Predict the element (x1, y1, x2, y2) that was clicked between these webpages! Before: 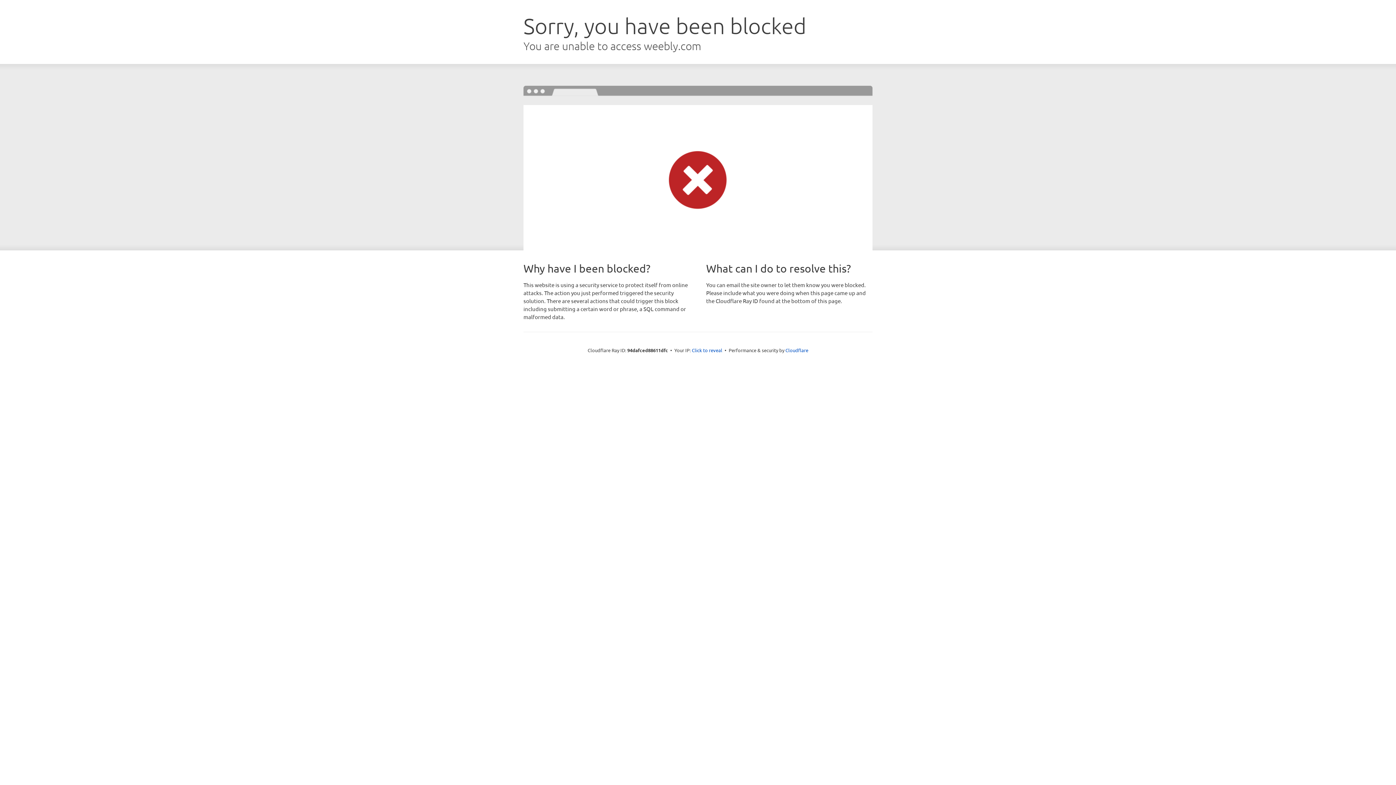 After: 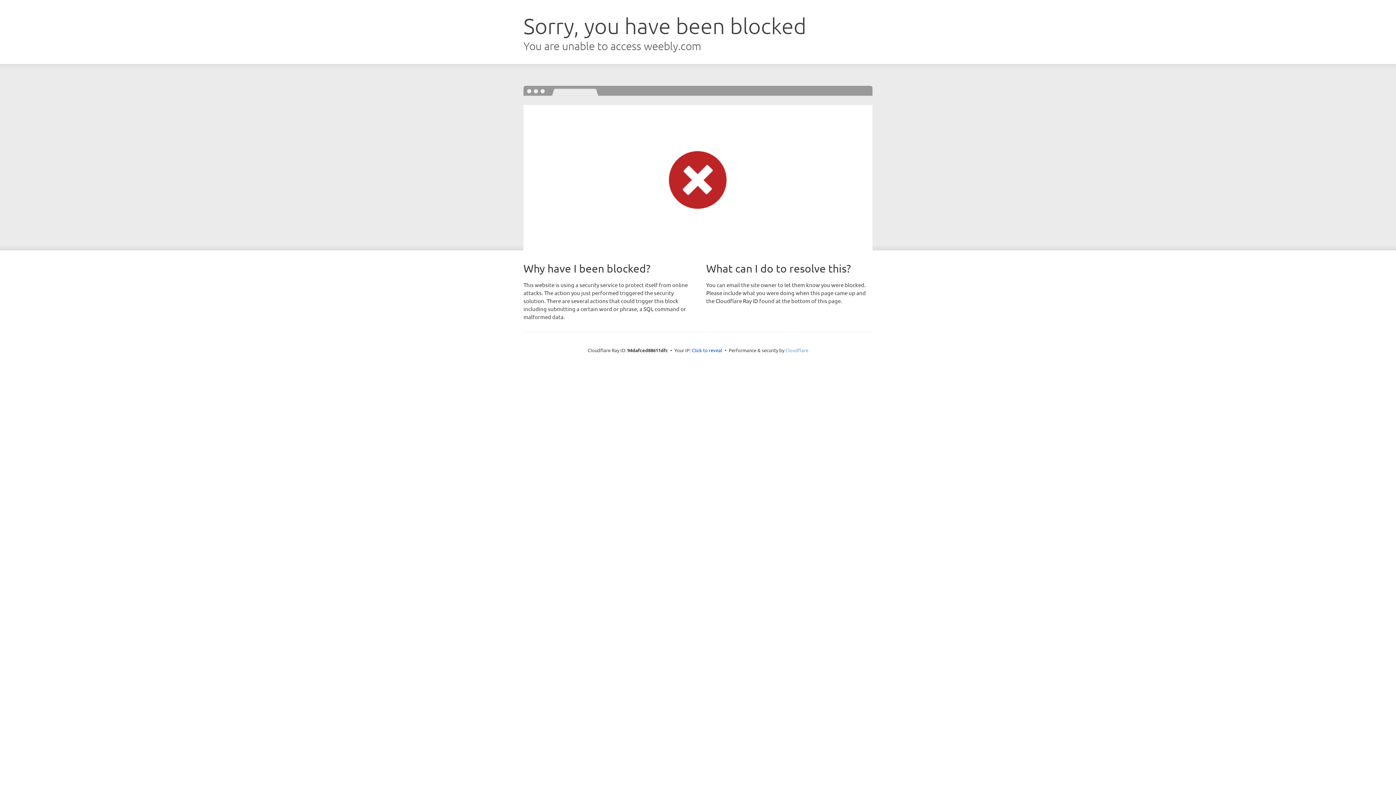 Action: label: Cloudflare bbox: (785, 347, 808, 353)